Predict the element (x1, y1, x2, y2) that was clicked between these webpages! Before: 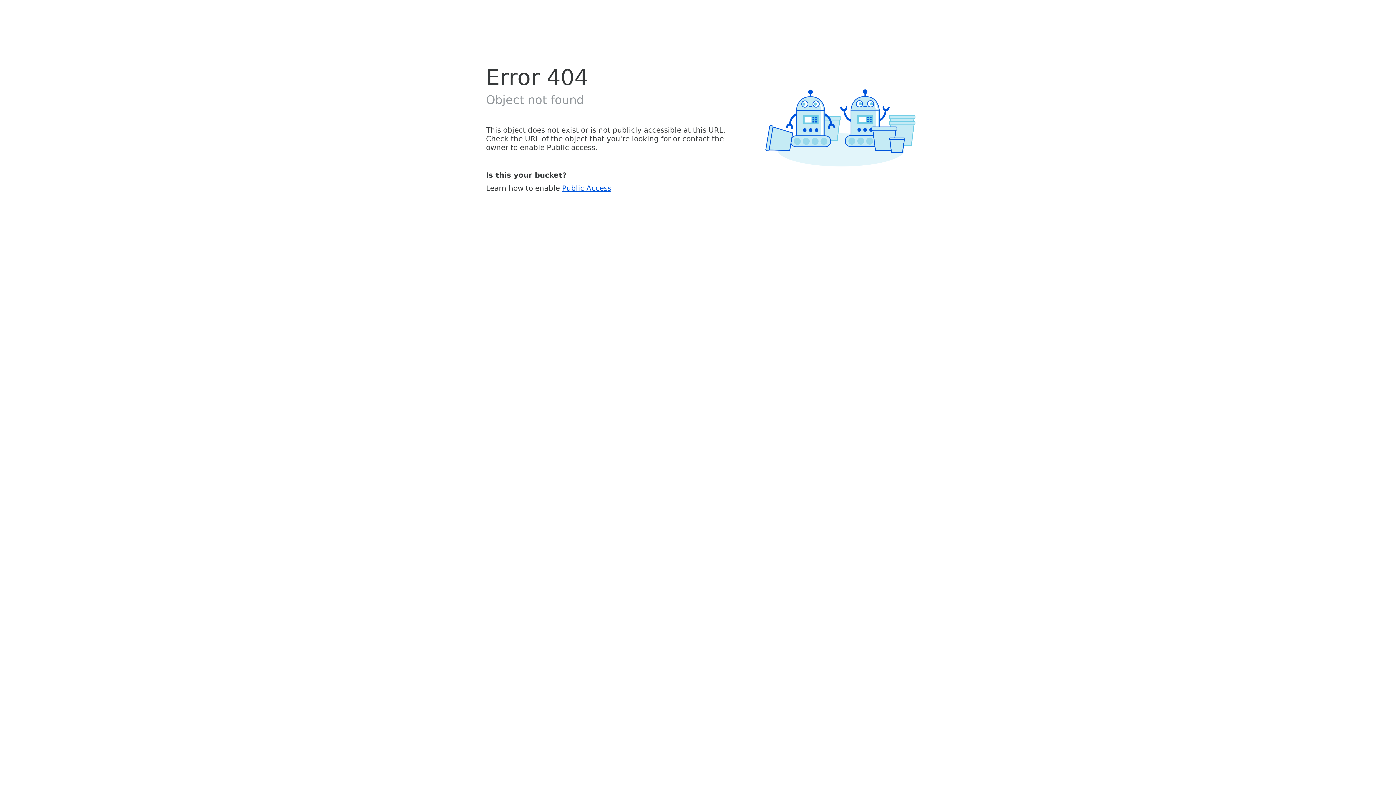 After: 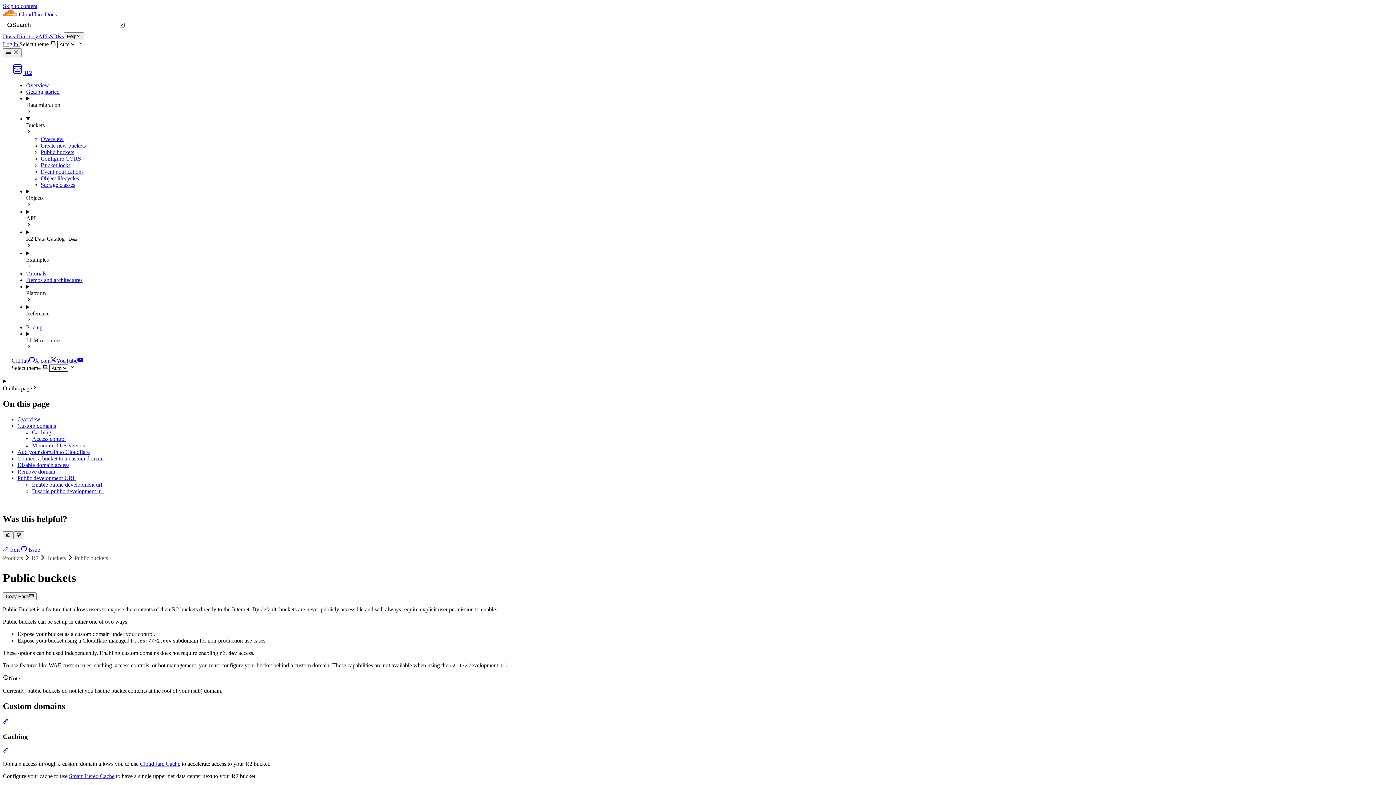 Action: label: Public Access bbox: (562, 183, 611, 192)